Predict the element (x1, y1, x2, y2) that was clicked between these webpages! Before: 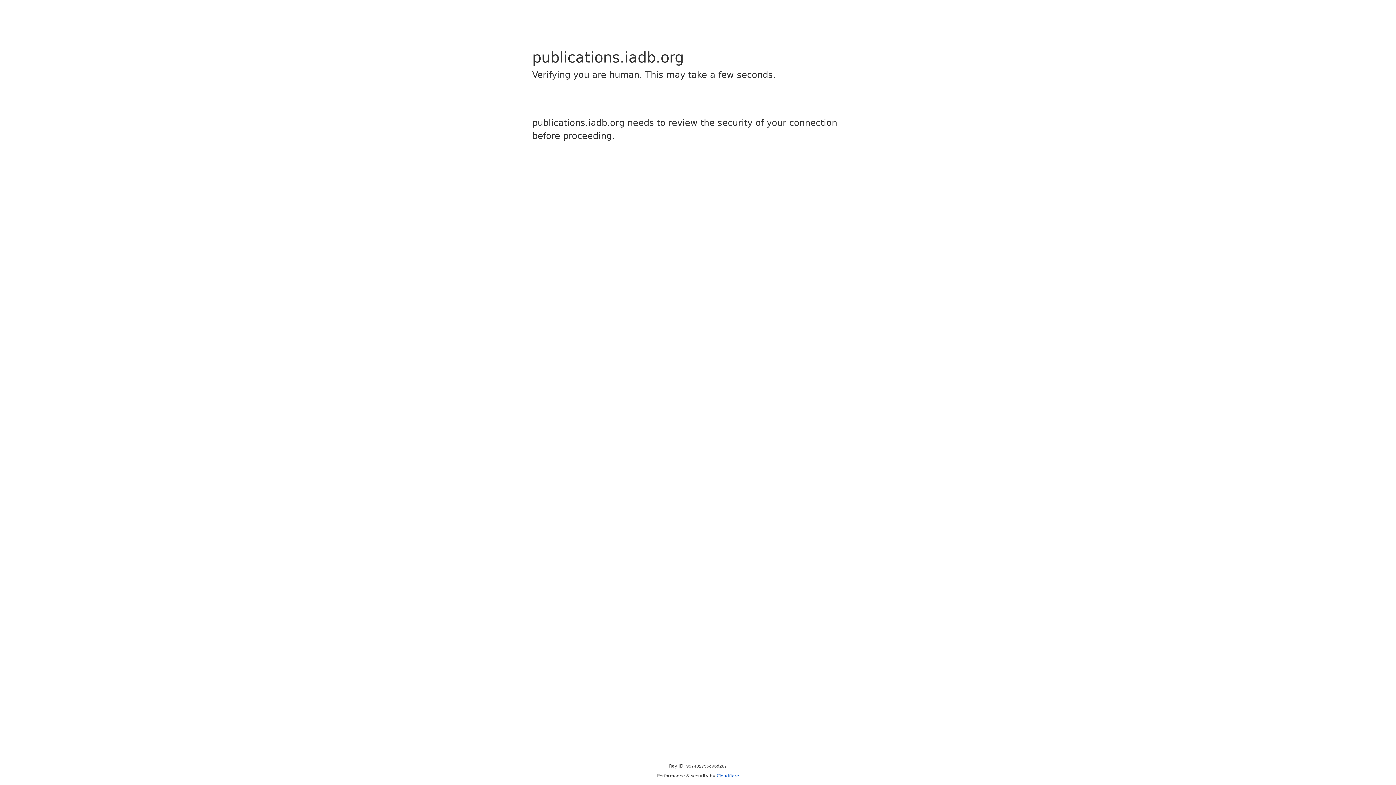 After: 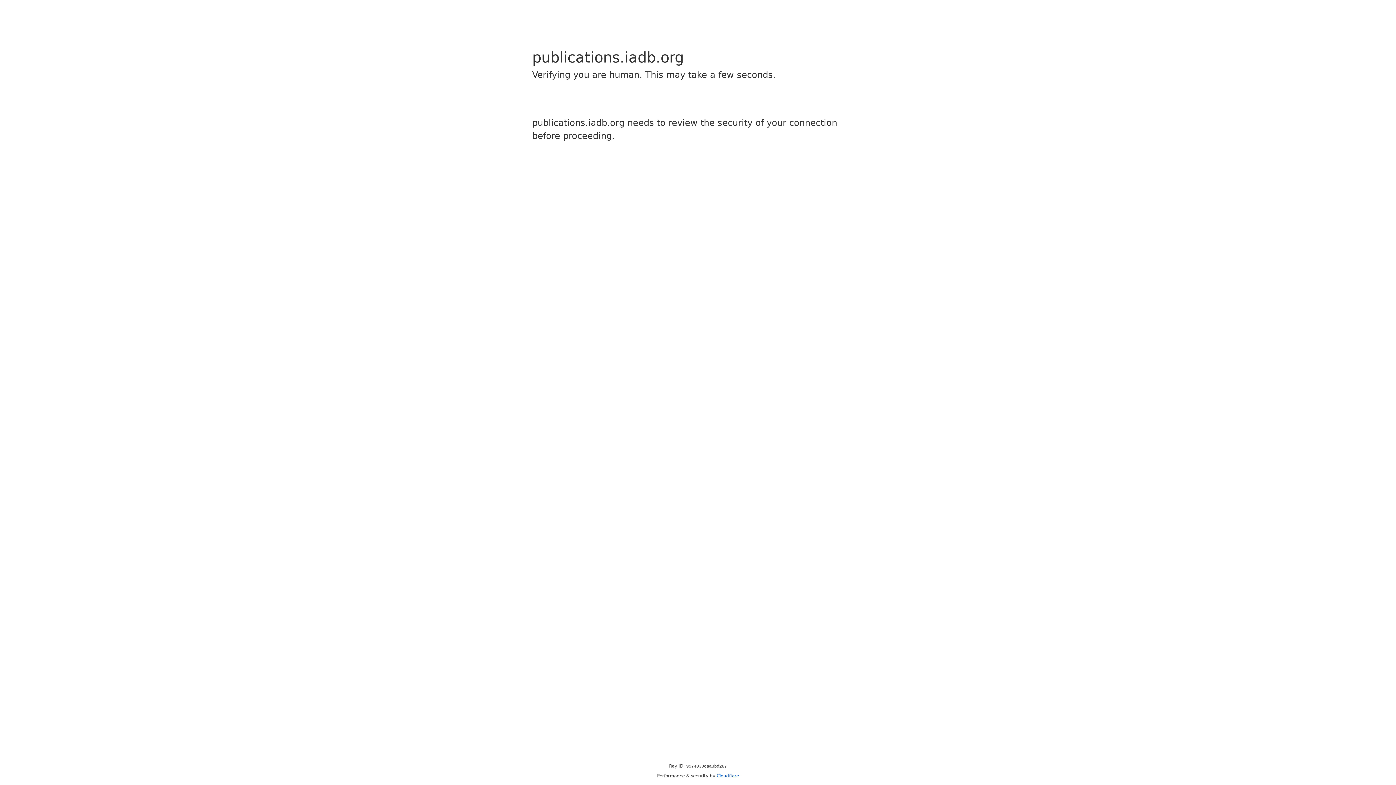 Action: label: Cloudflare bbox: (716, 773, 739, 778)